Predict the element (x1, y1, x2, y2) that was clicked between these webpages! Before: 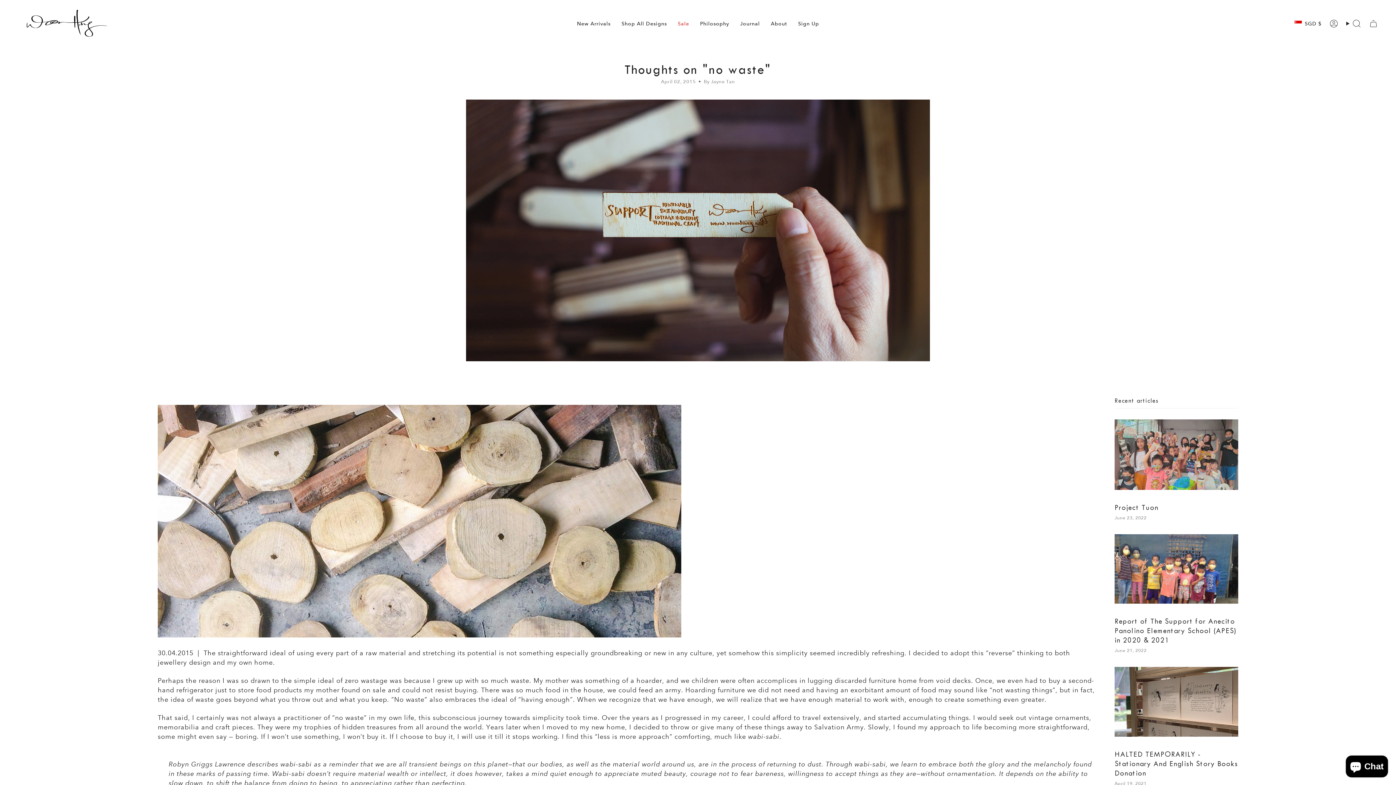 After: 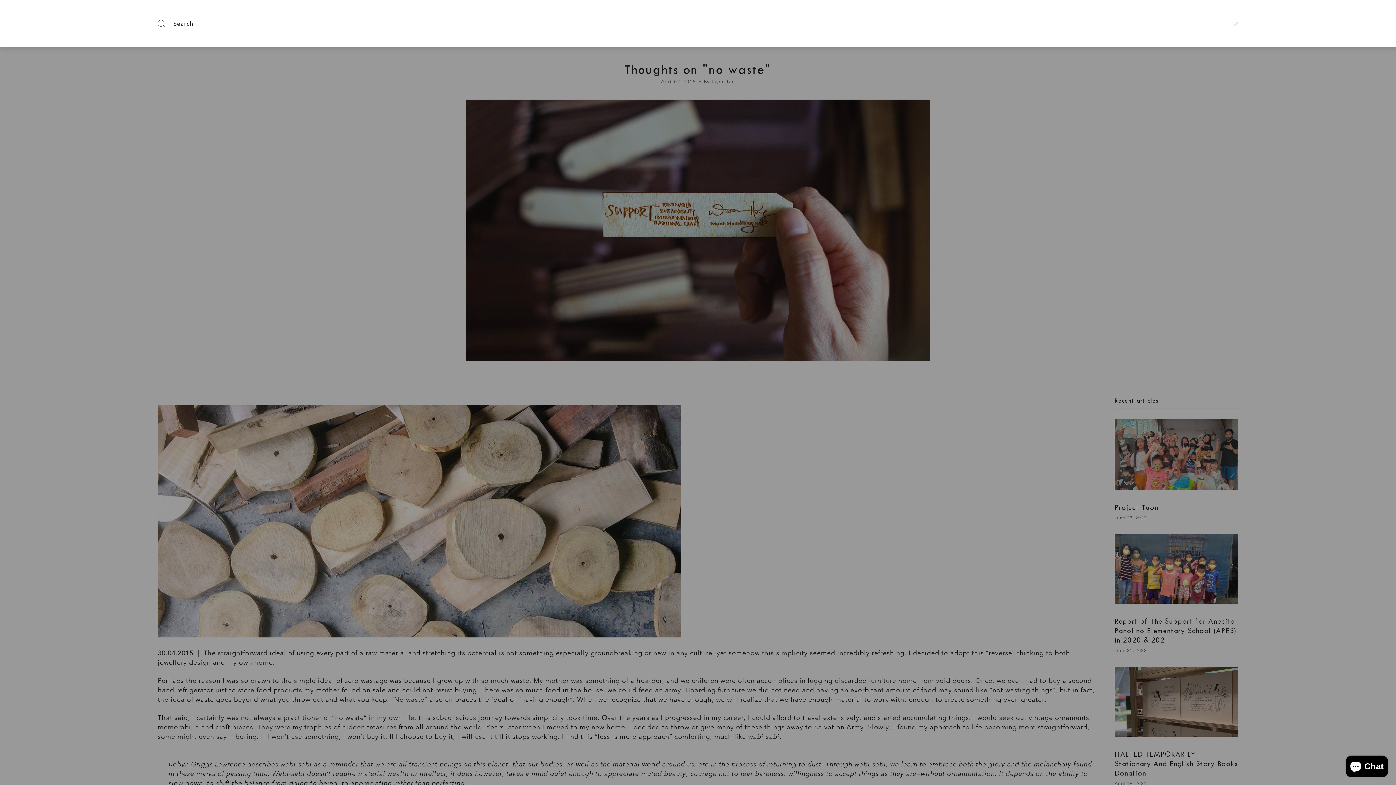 Action: bbox: (1342, 17, 1365, 29) label: Search